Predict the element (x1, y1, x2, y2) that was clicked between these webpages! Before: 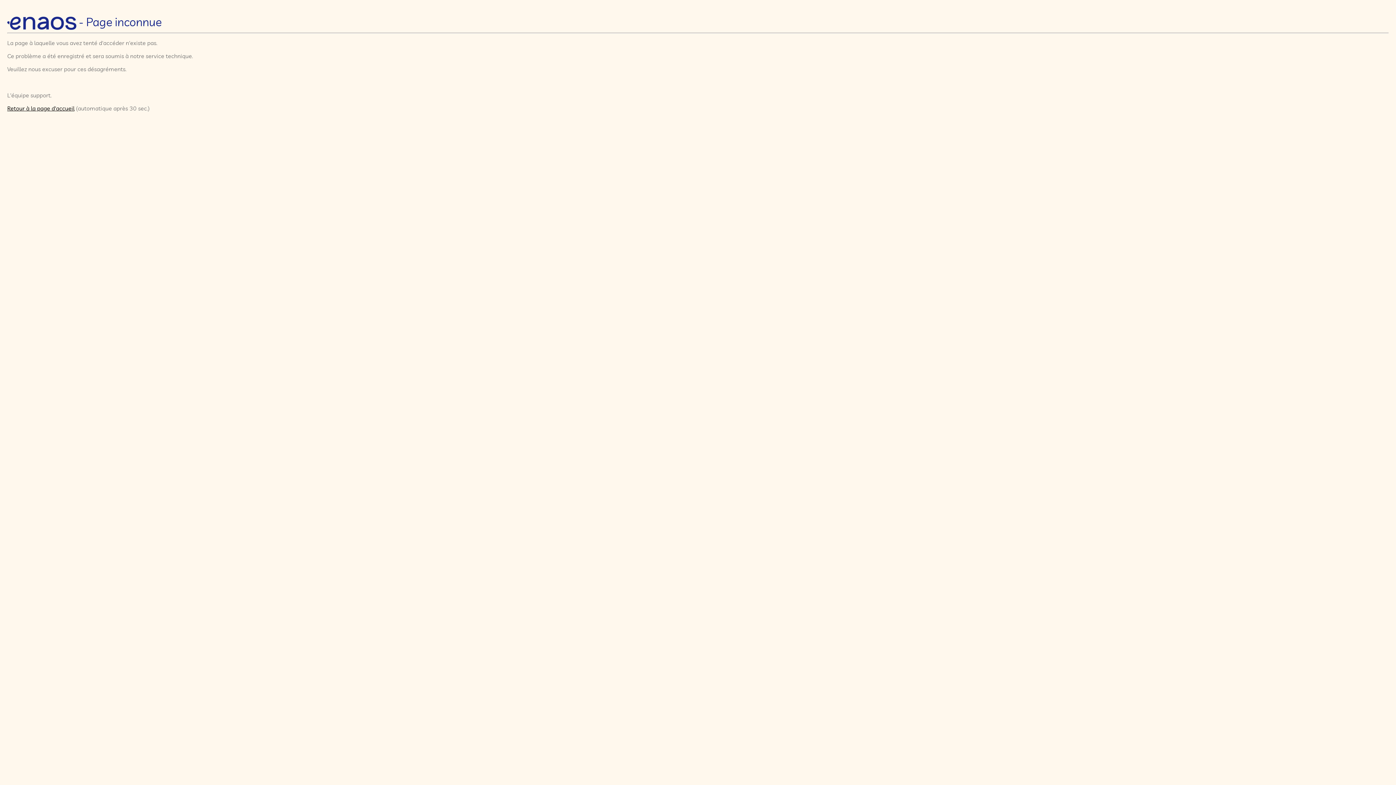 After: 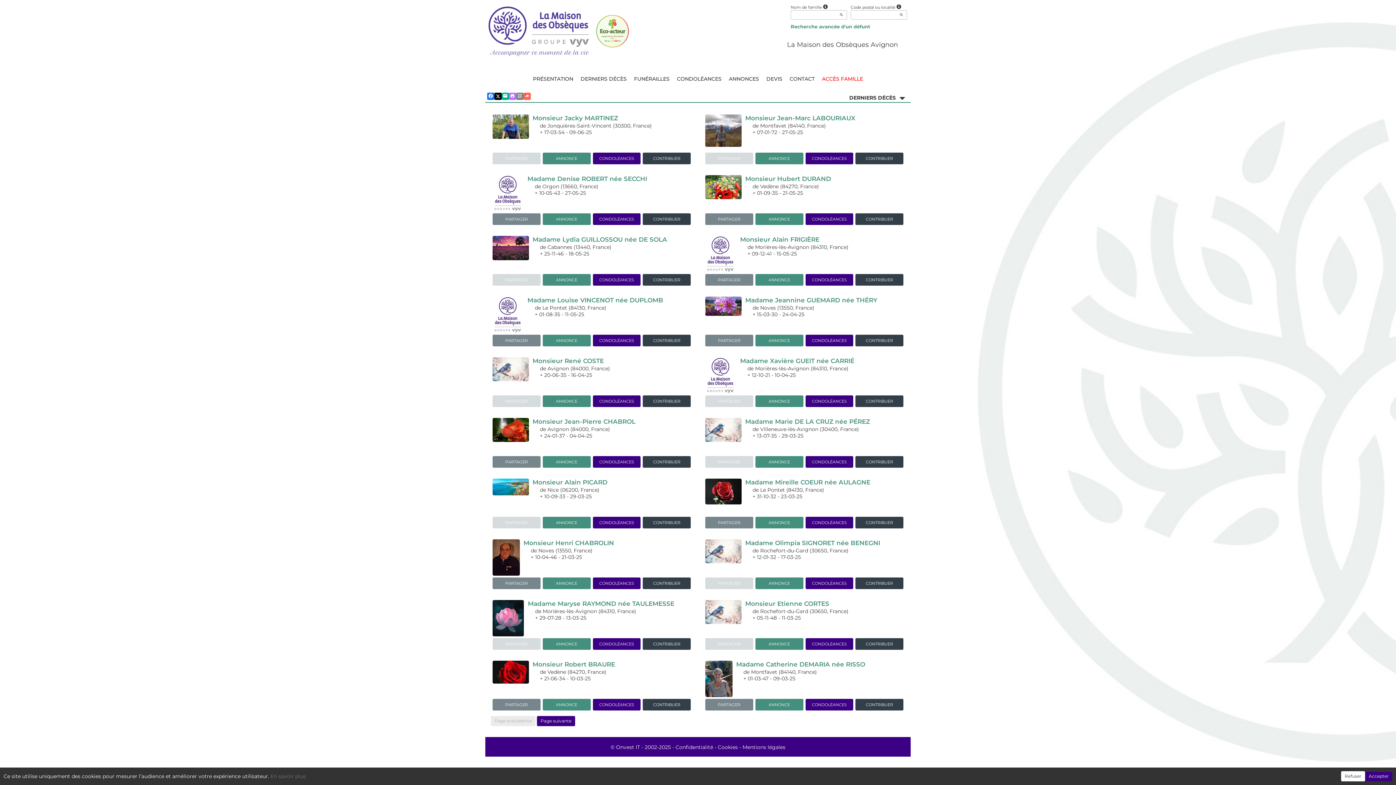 Action: bbox: (7, 104, 74, 112) label: Retour à la page d'accueil